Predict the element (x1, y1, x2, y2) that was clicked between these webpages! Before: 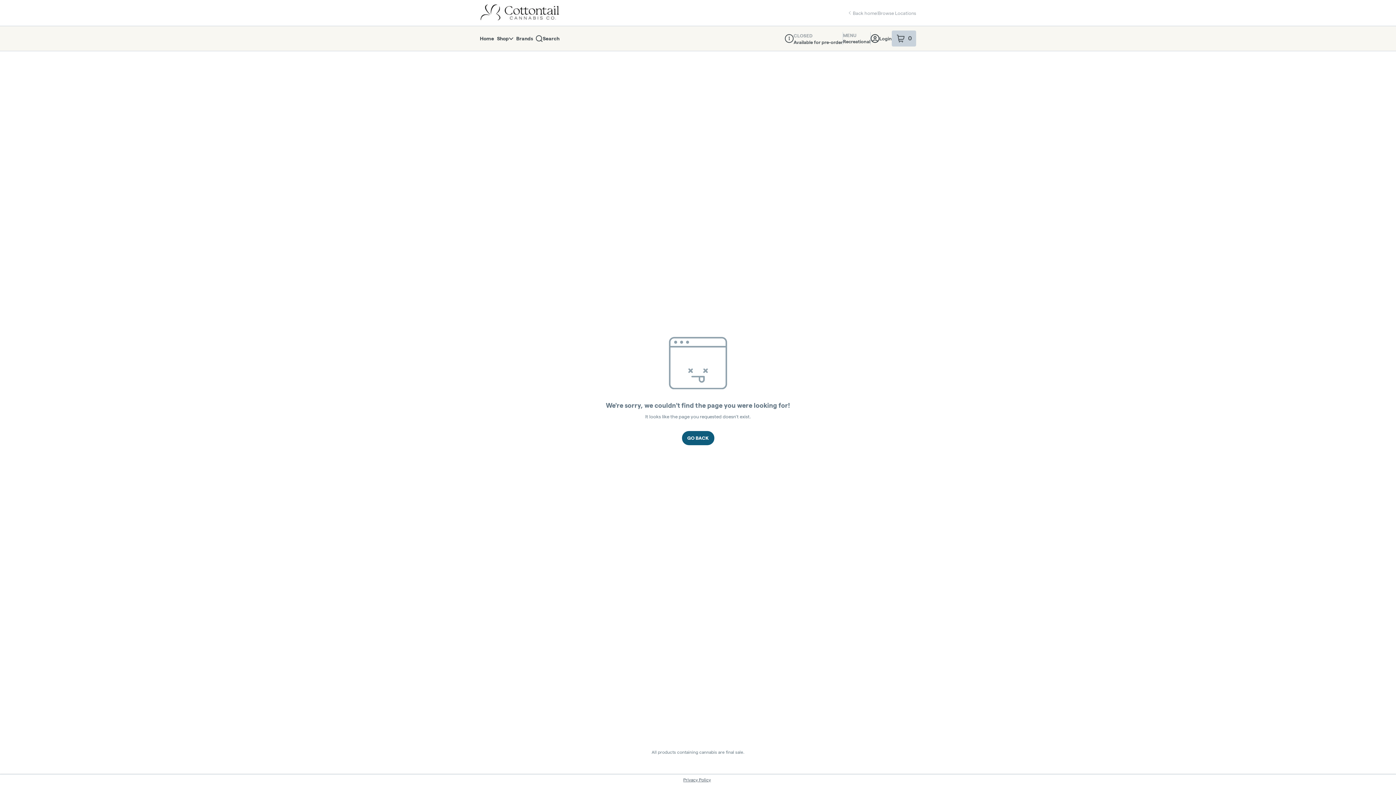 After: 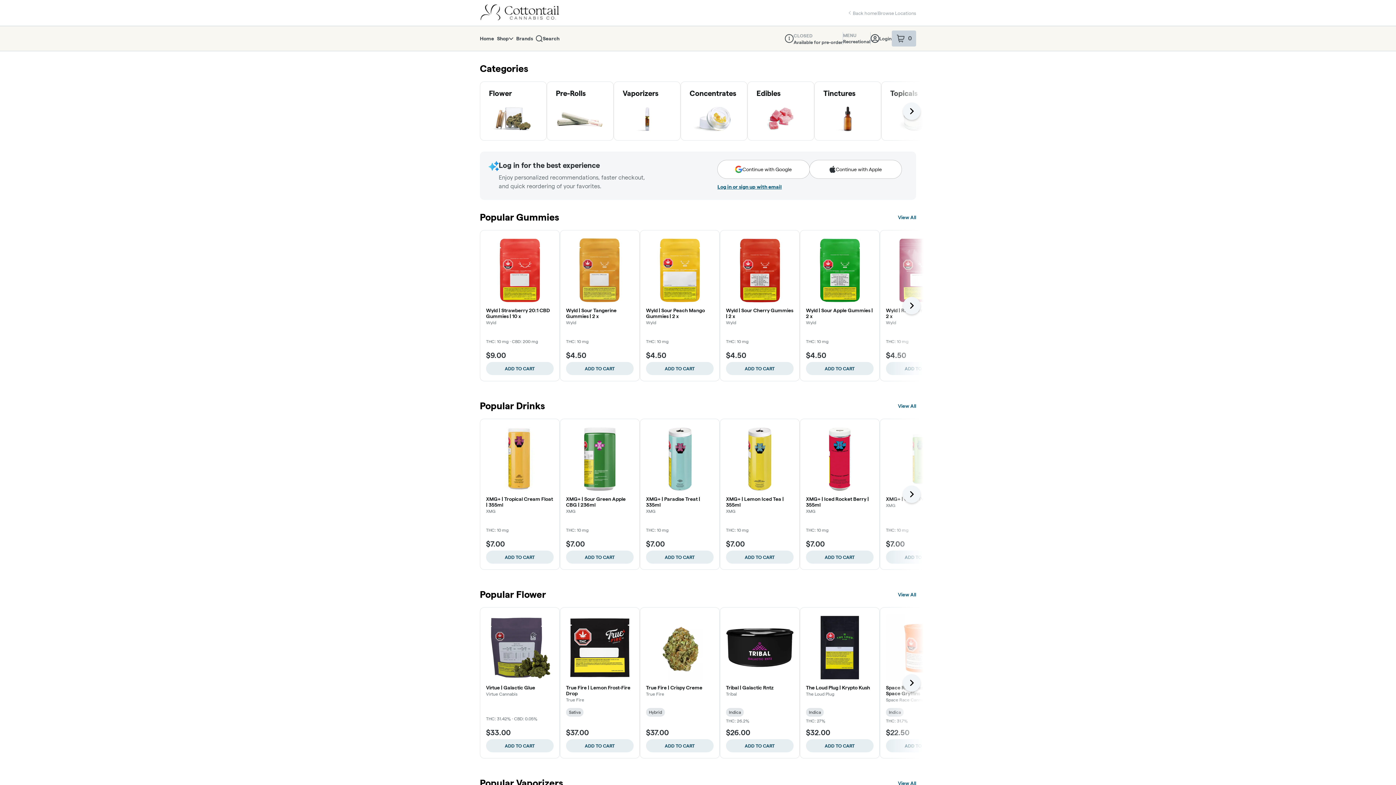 Action: label: Home bbox: (480, 32, 497, 45)